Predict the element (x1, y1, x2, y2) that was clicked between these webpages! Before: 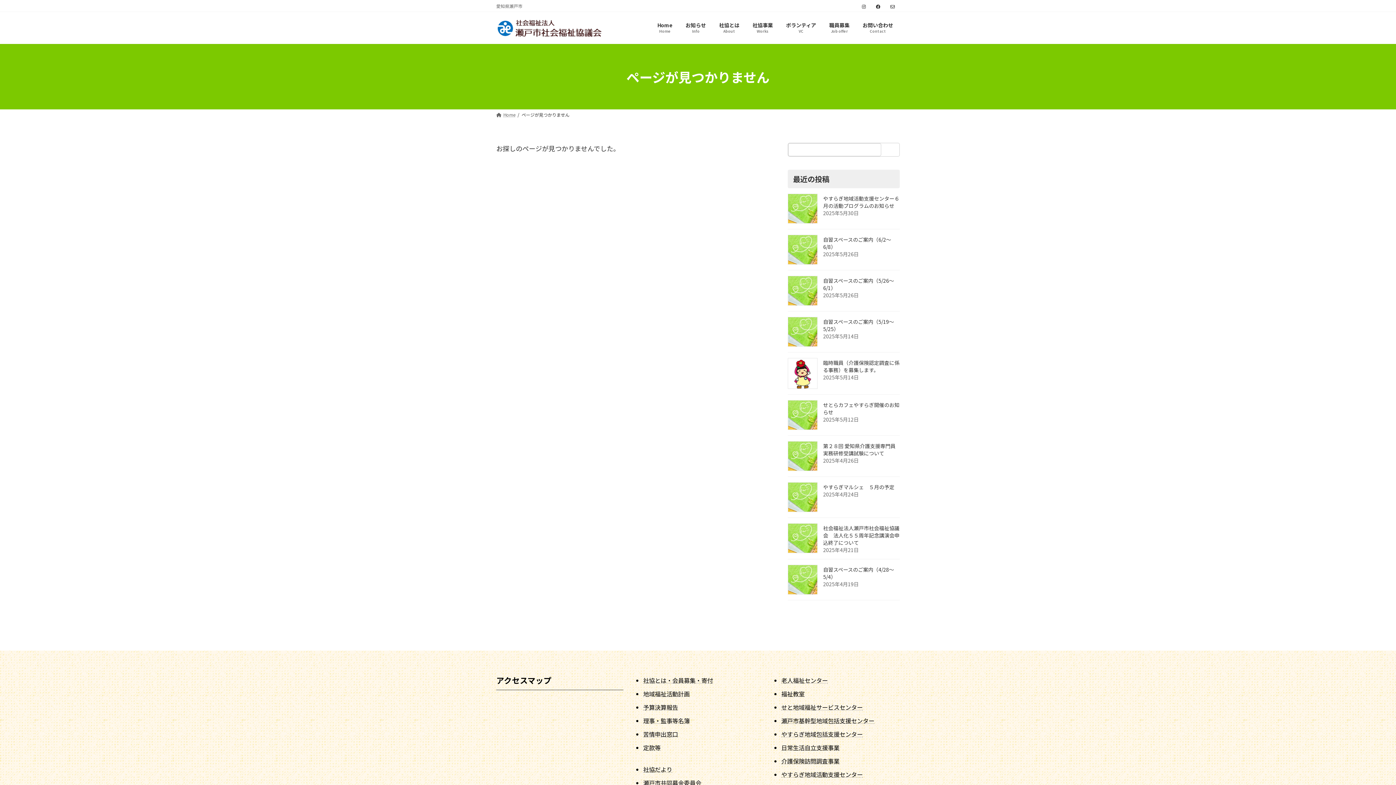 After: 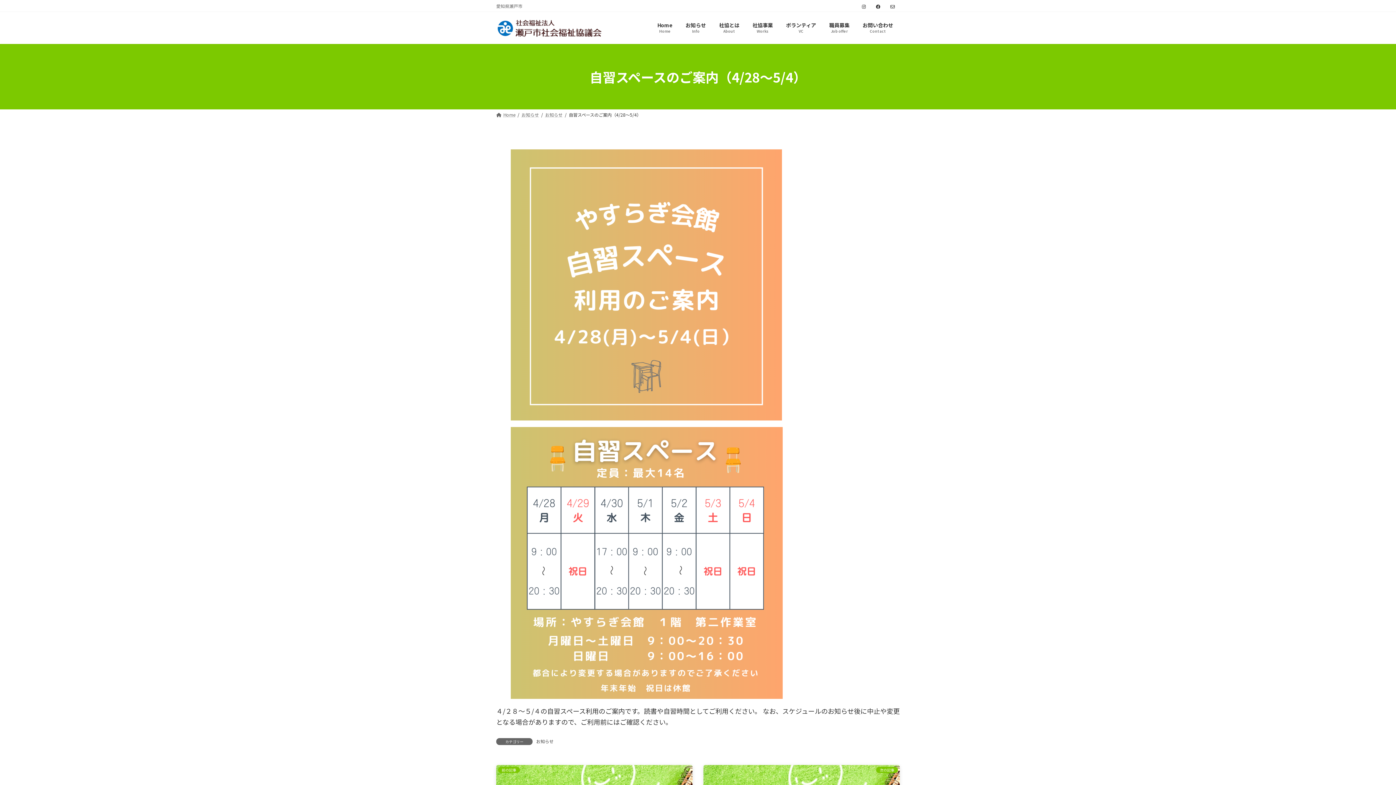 Action: bbox: (788, 565, 817, 594)